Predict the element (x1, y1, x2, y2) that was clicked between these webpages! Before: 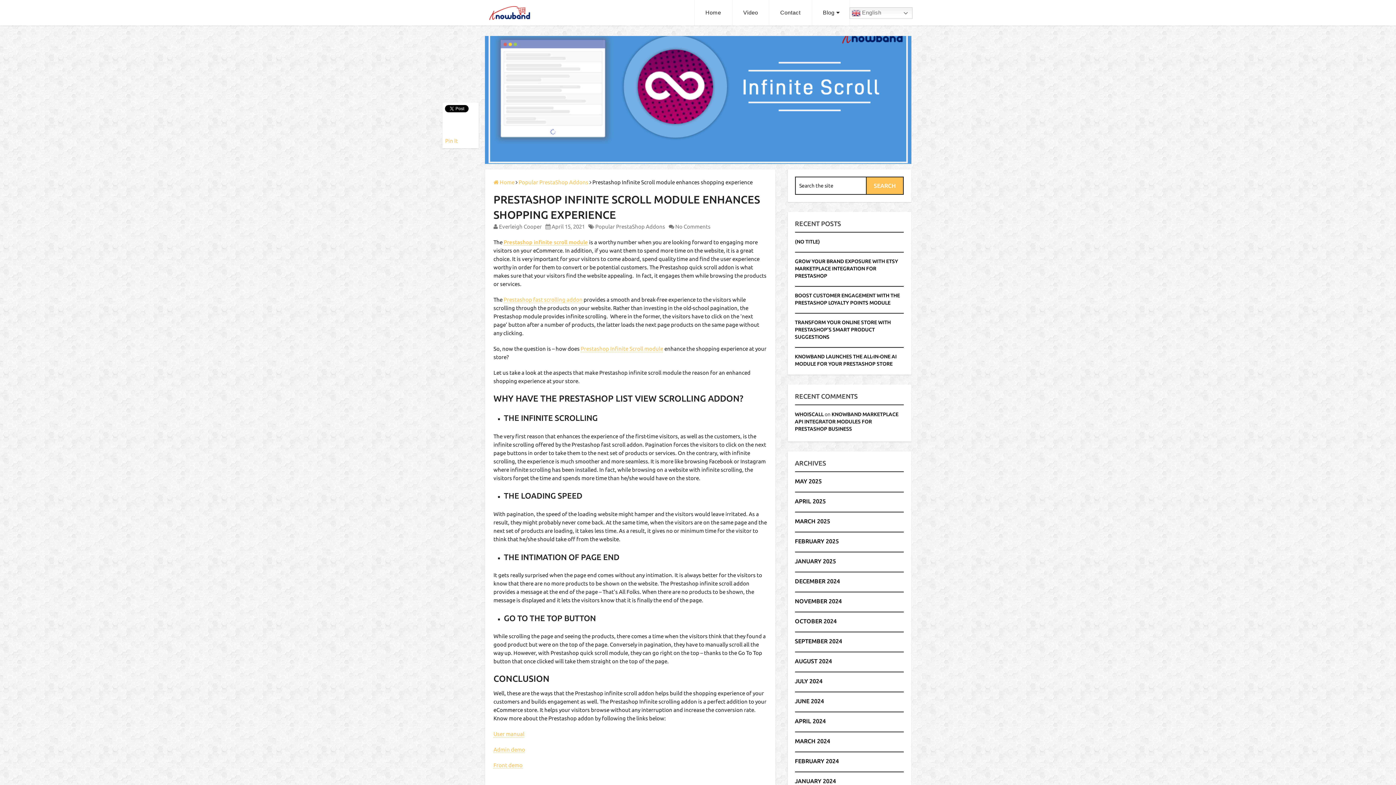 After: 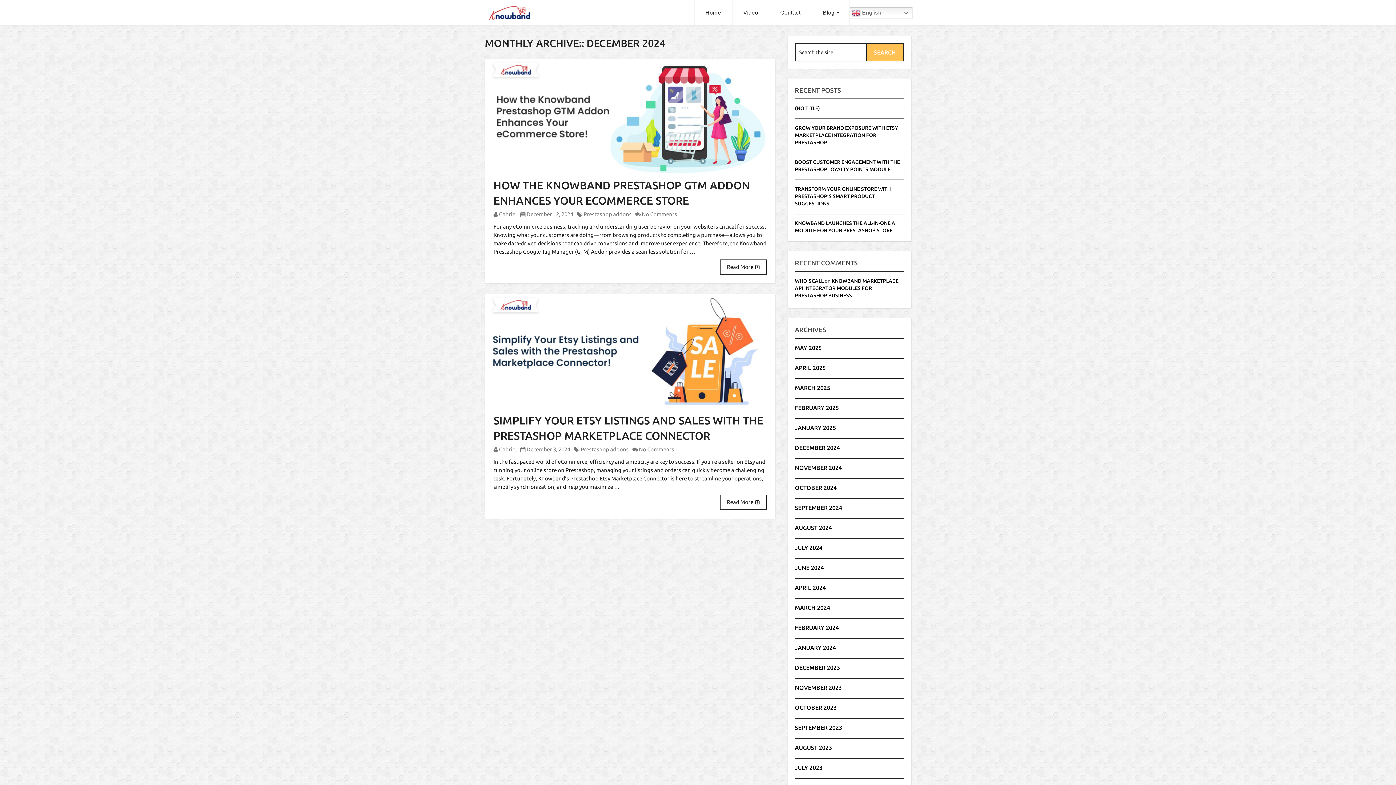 Action: label: DECEMBER 2024 bbox: (795, 578, 840, 584)